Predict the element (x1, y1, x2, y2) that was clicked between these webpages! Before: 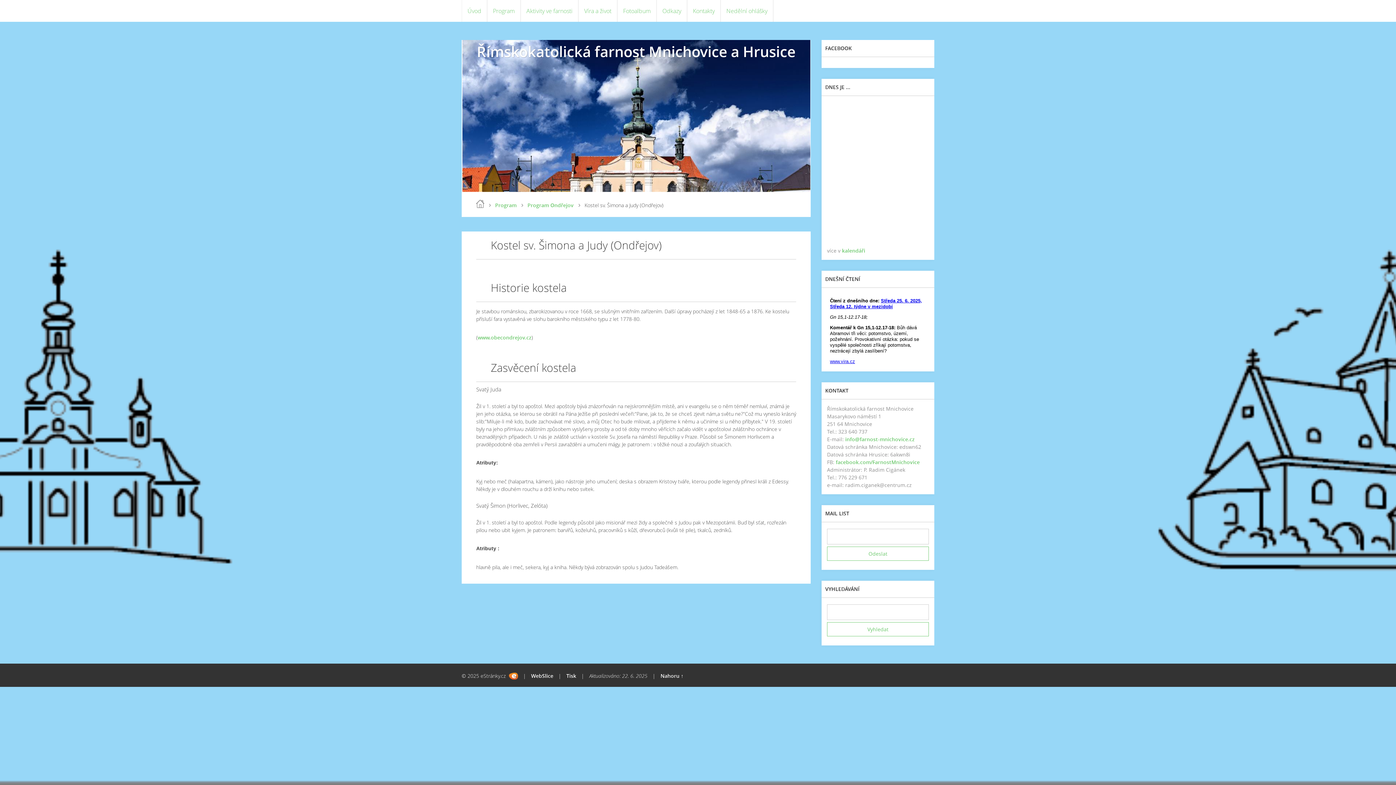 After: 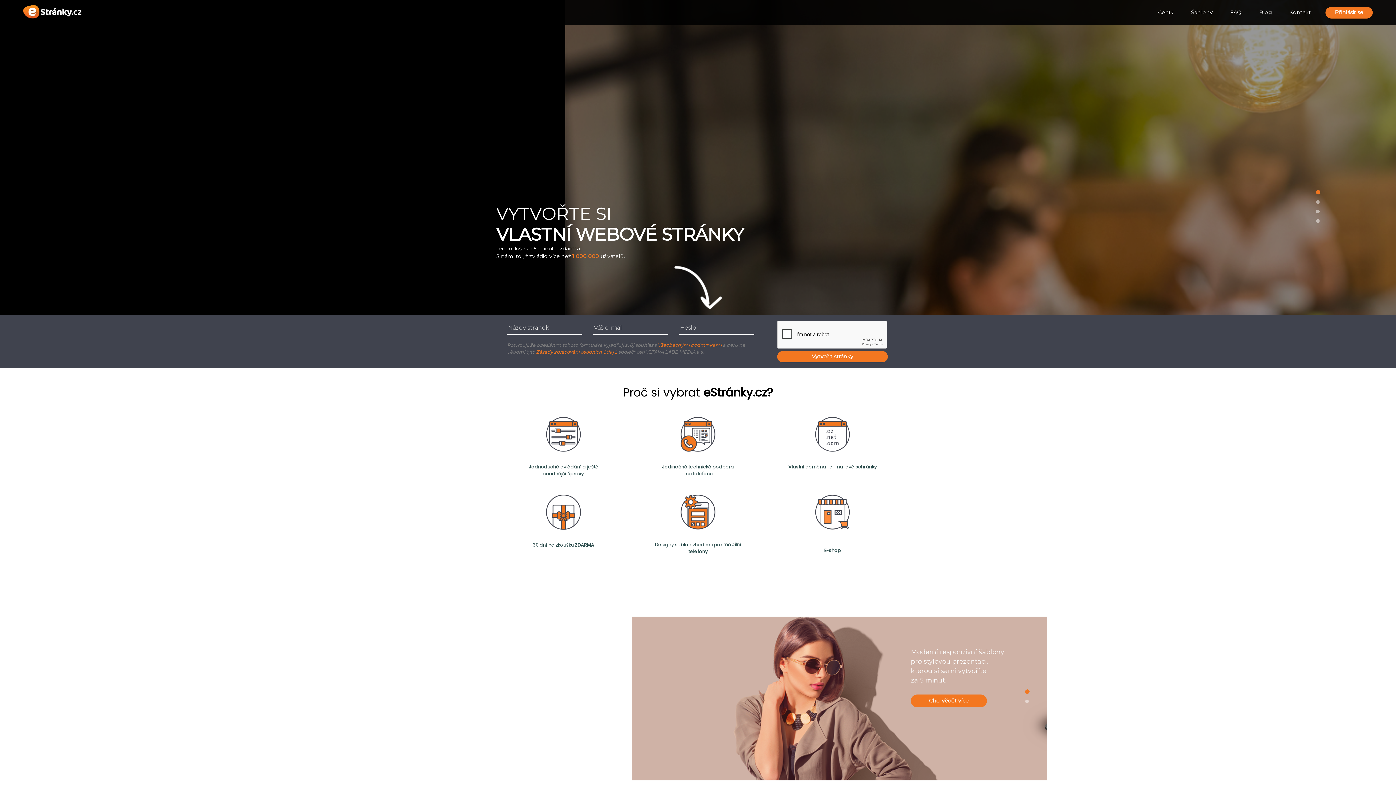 Action: bbox: (509, 673, 518, 680) label: Tvorba webových stránek